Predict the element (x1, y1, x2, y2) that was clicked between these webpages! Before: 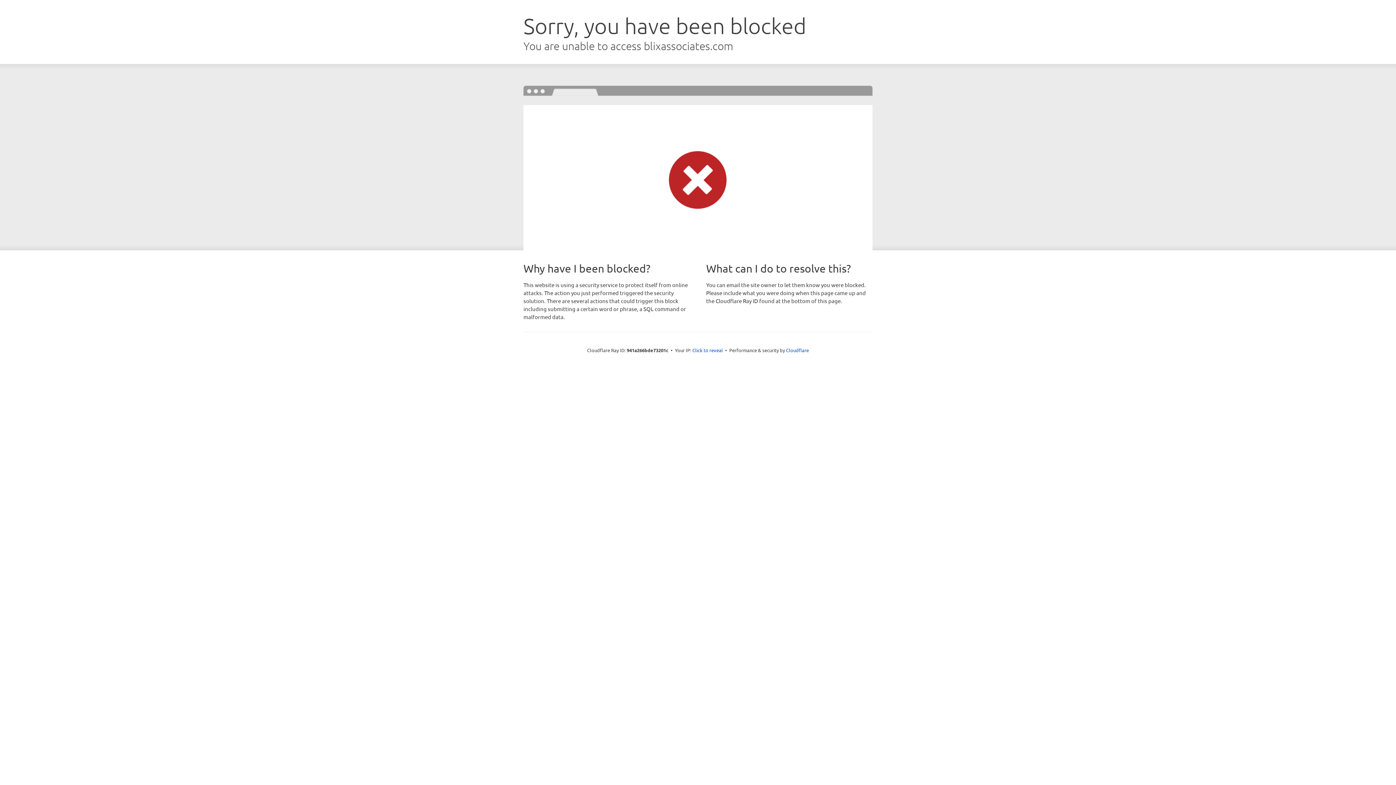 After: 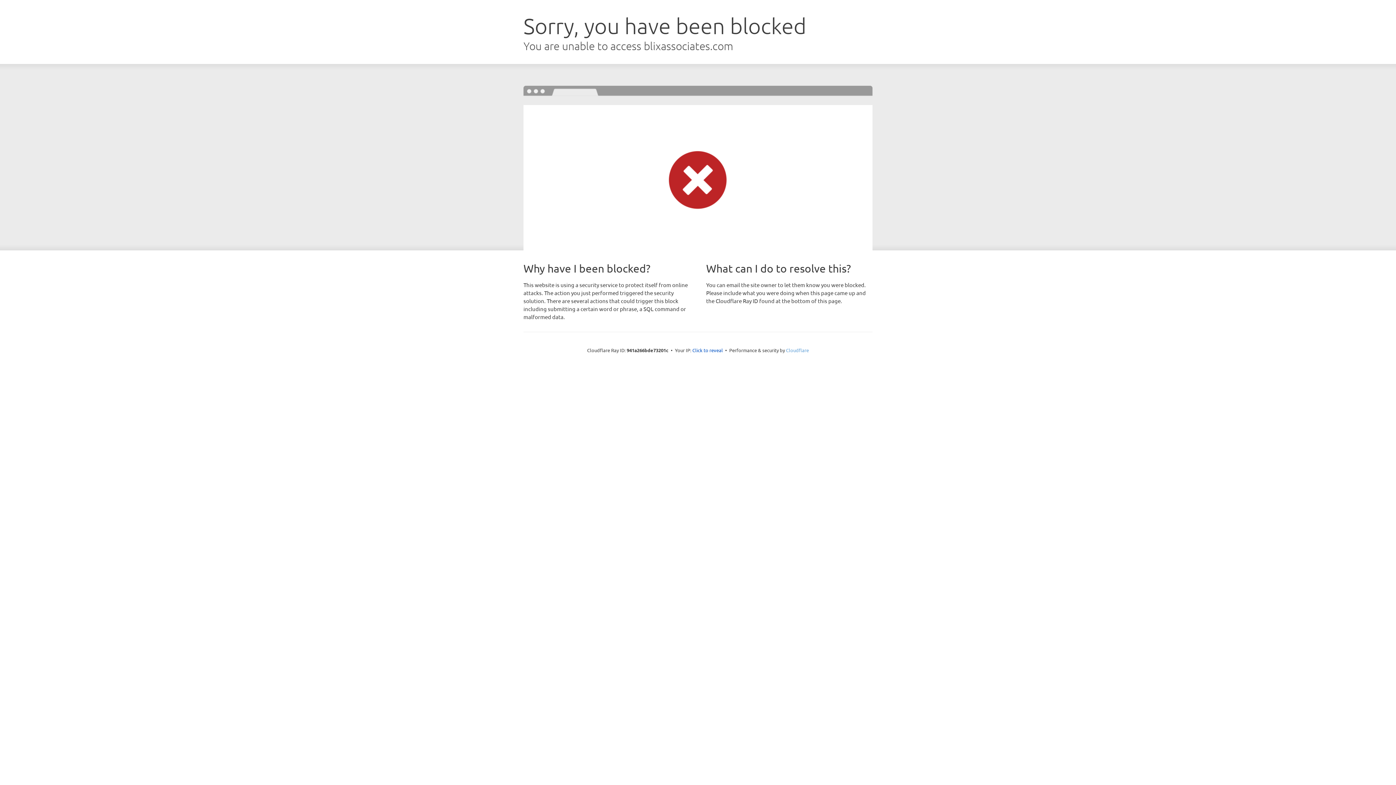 Action: bbox: (786, 347, 809, 353) label: Cloudflare